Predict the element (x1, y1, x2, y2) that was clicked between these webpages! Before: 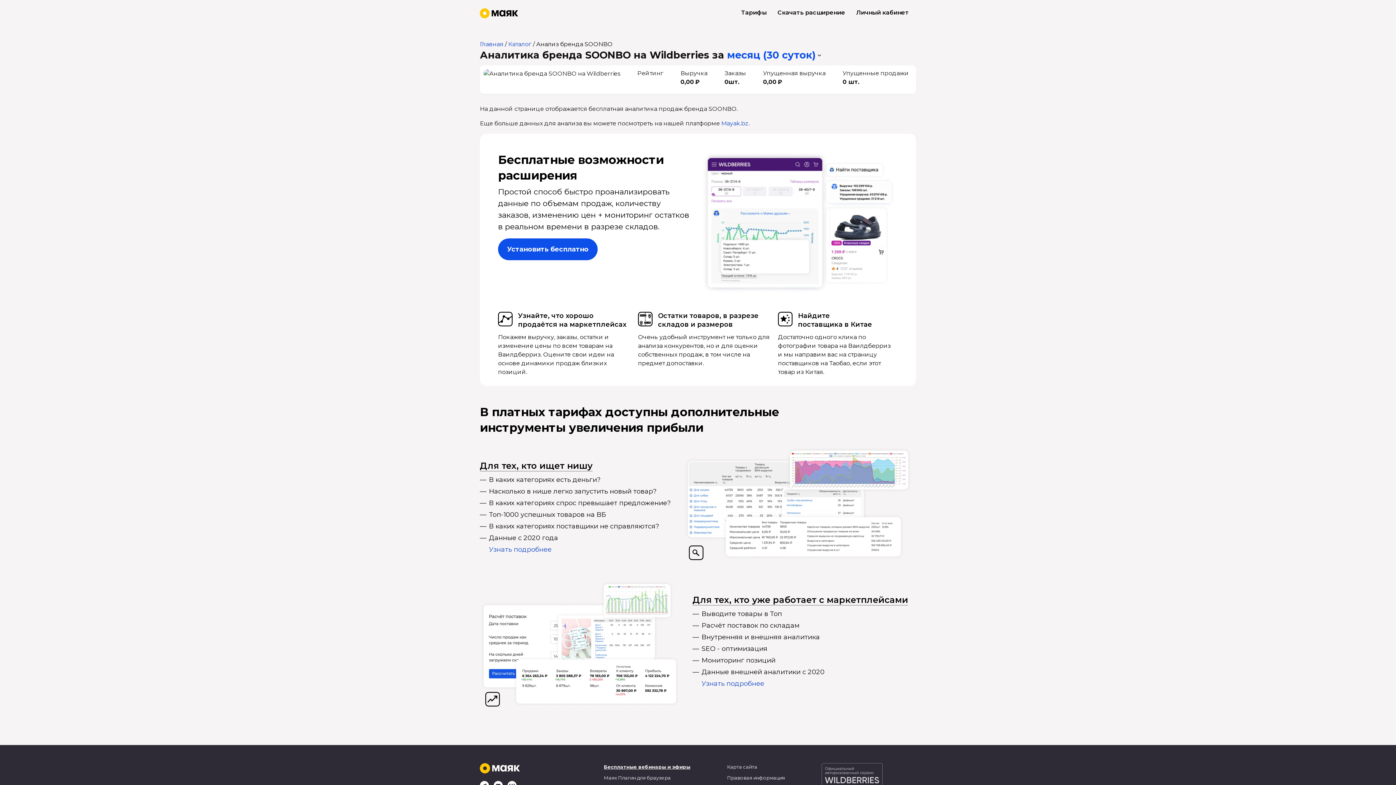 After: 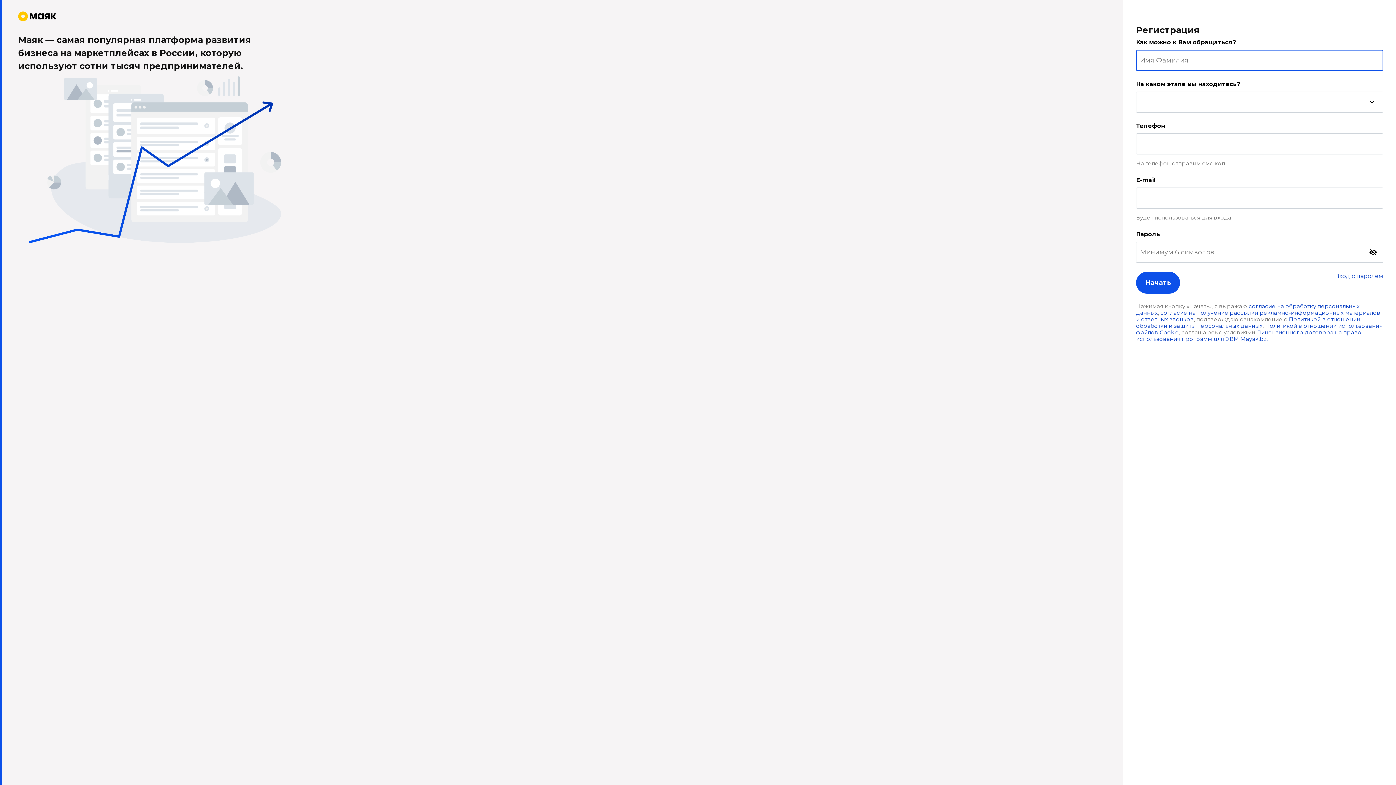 Action: label: Личный кабинет bbox: (856, 8, 909, 17)